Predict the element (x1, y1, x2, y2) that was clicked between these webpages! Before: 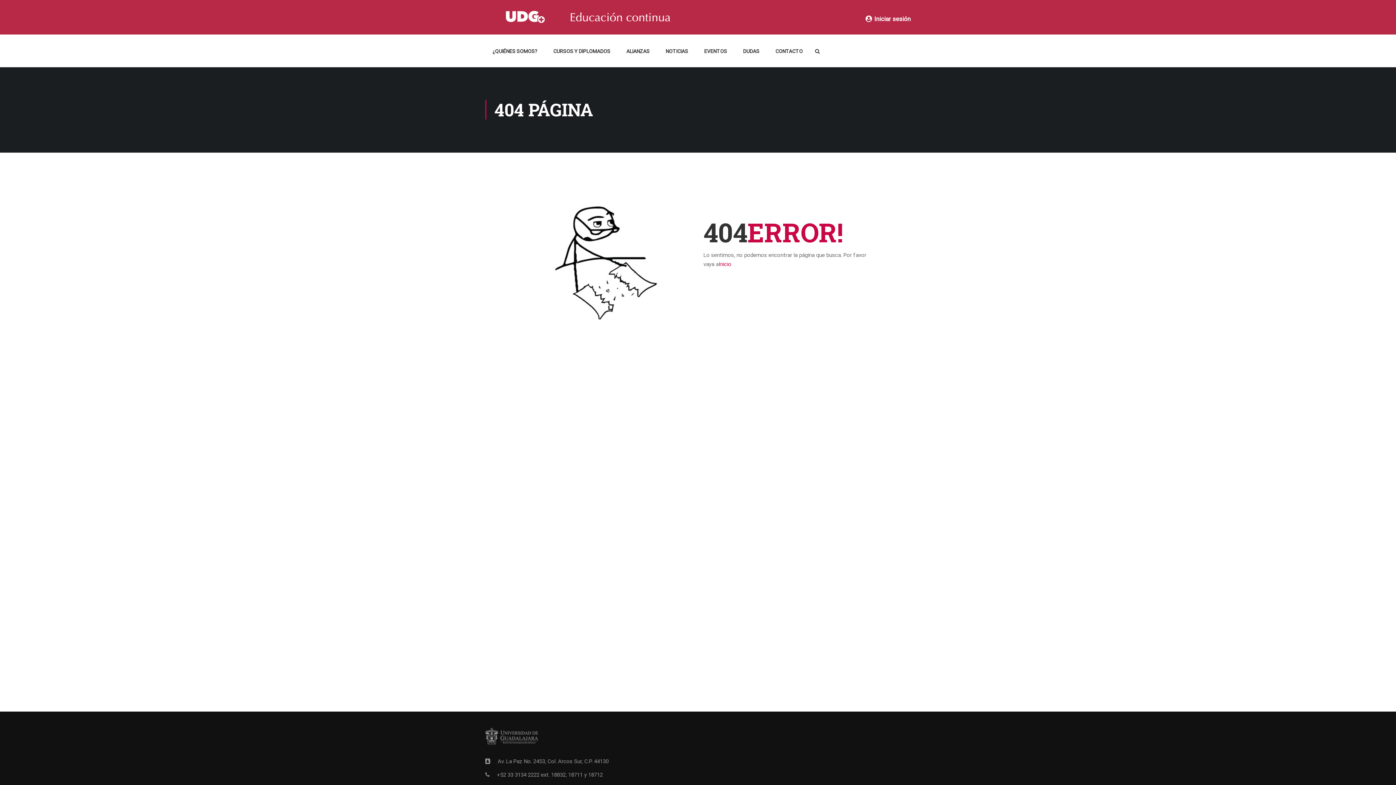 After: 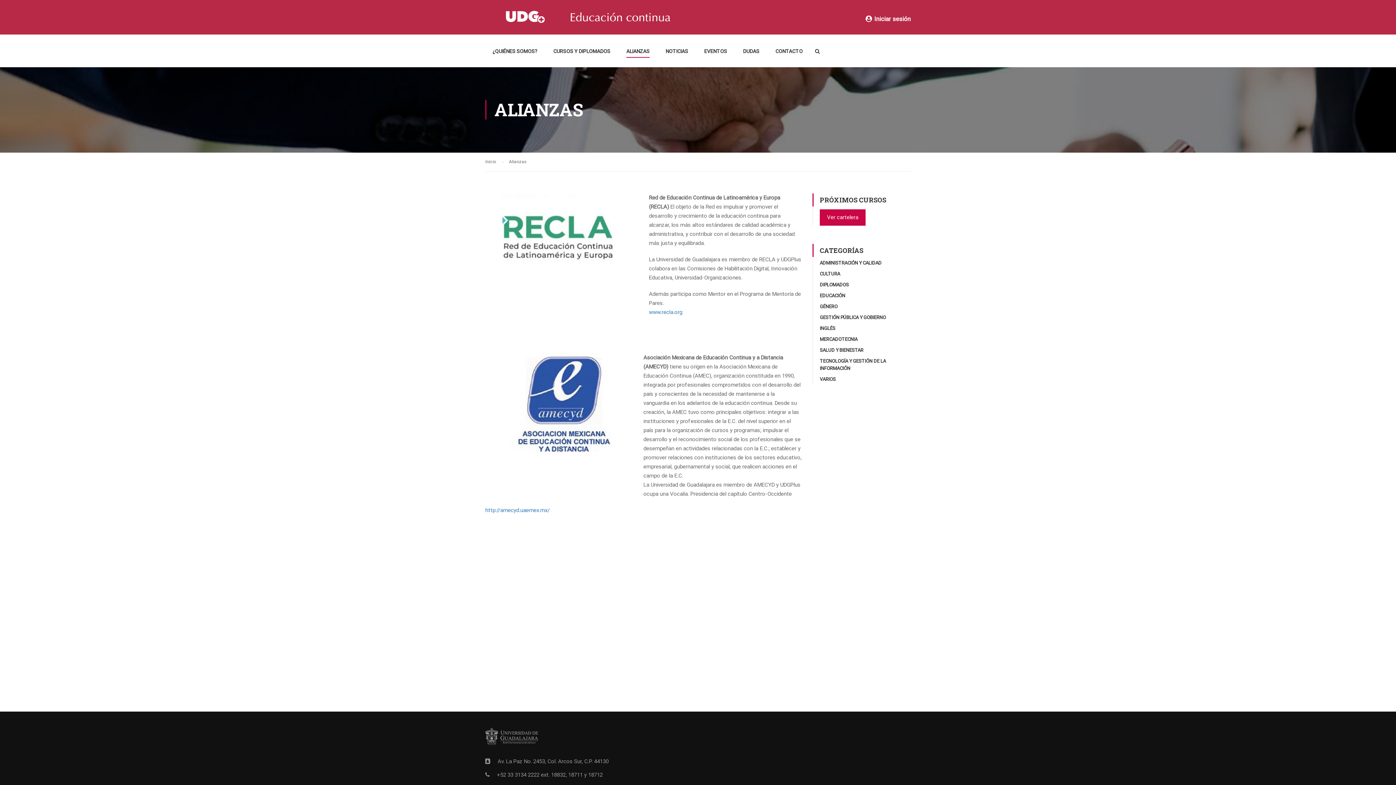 Action: bbox: (619, 43, 657, 65) label: ALIANZAS